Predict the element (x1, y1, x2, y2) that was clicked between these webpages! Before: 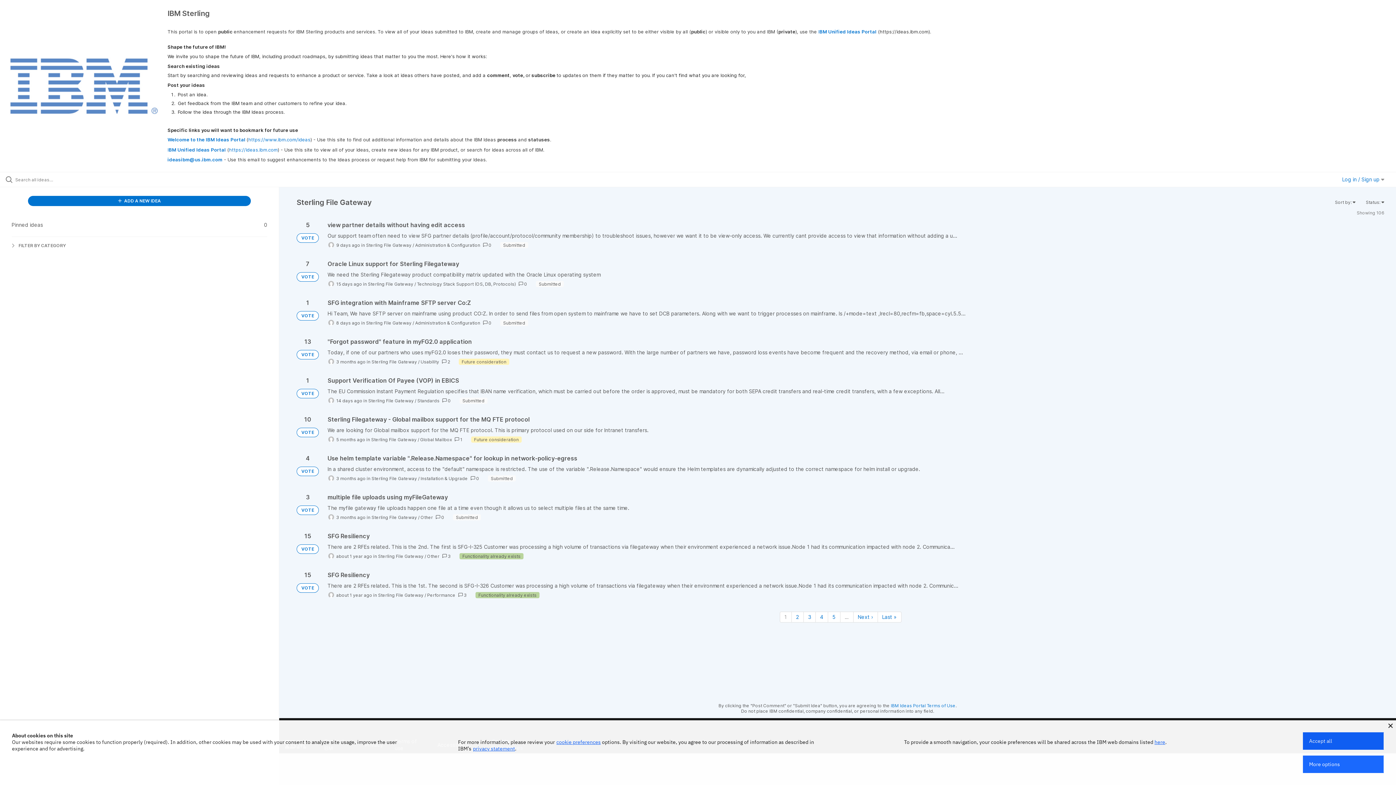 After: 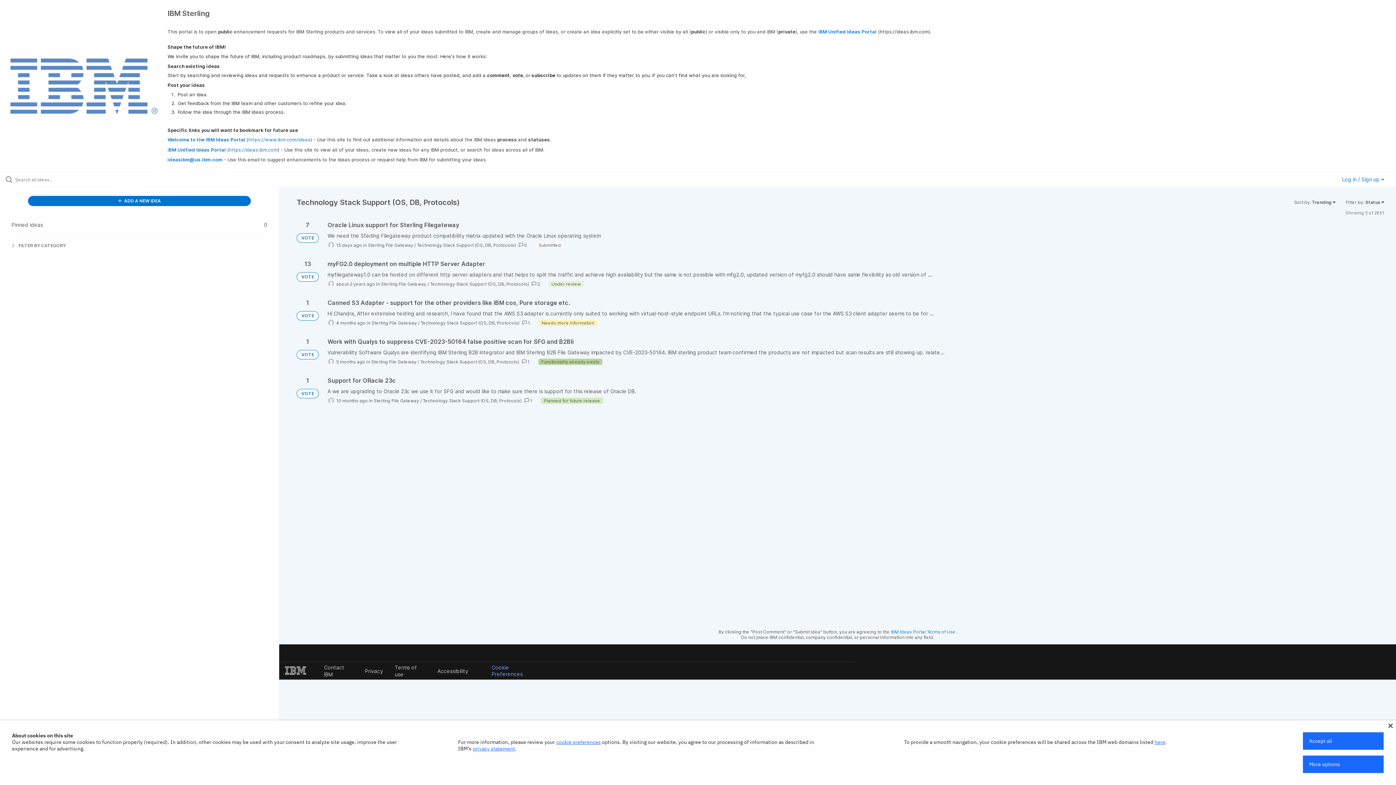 Action: bbox: (417, 281, 516, 286) label: Technology Stack Support (OS, DB, Protocols)